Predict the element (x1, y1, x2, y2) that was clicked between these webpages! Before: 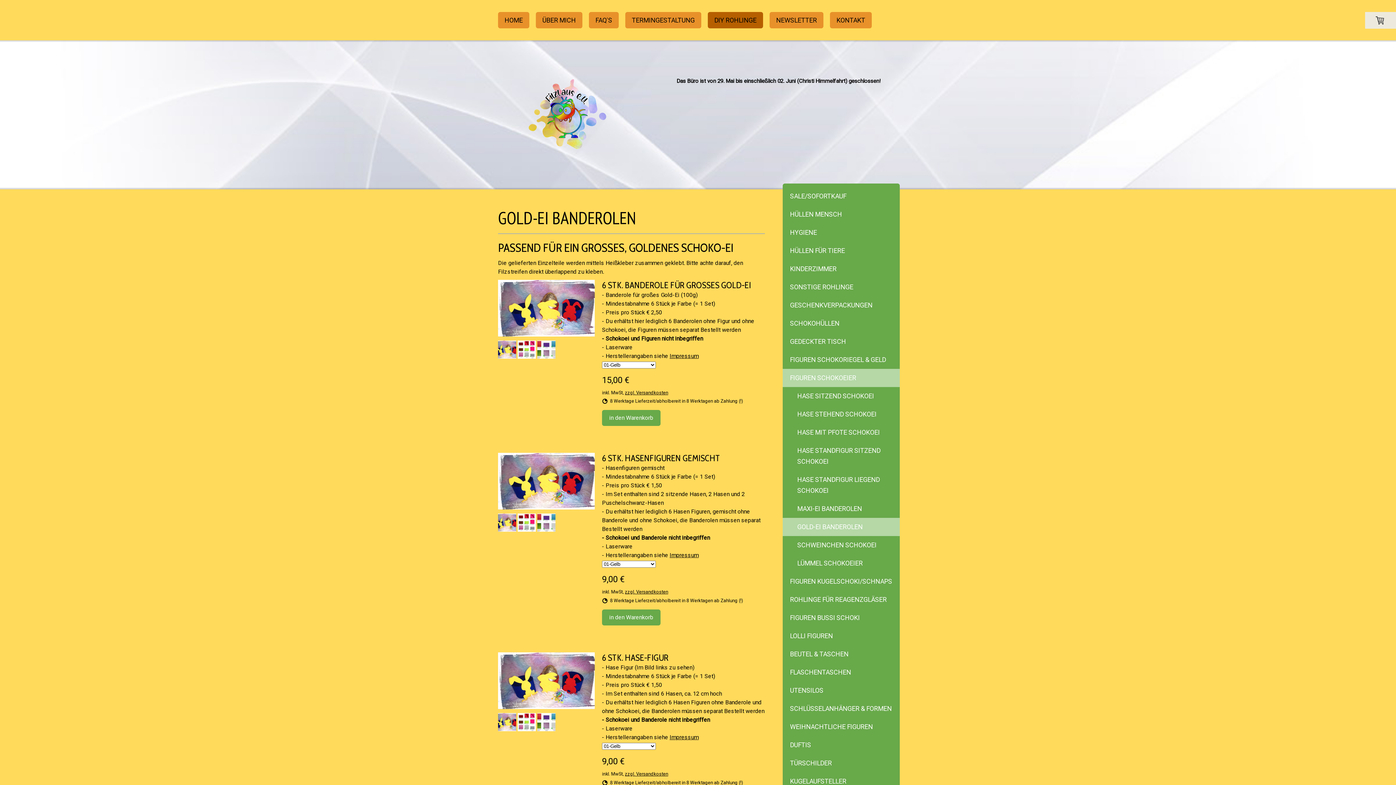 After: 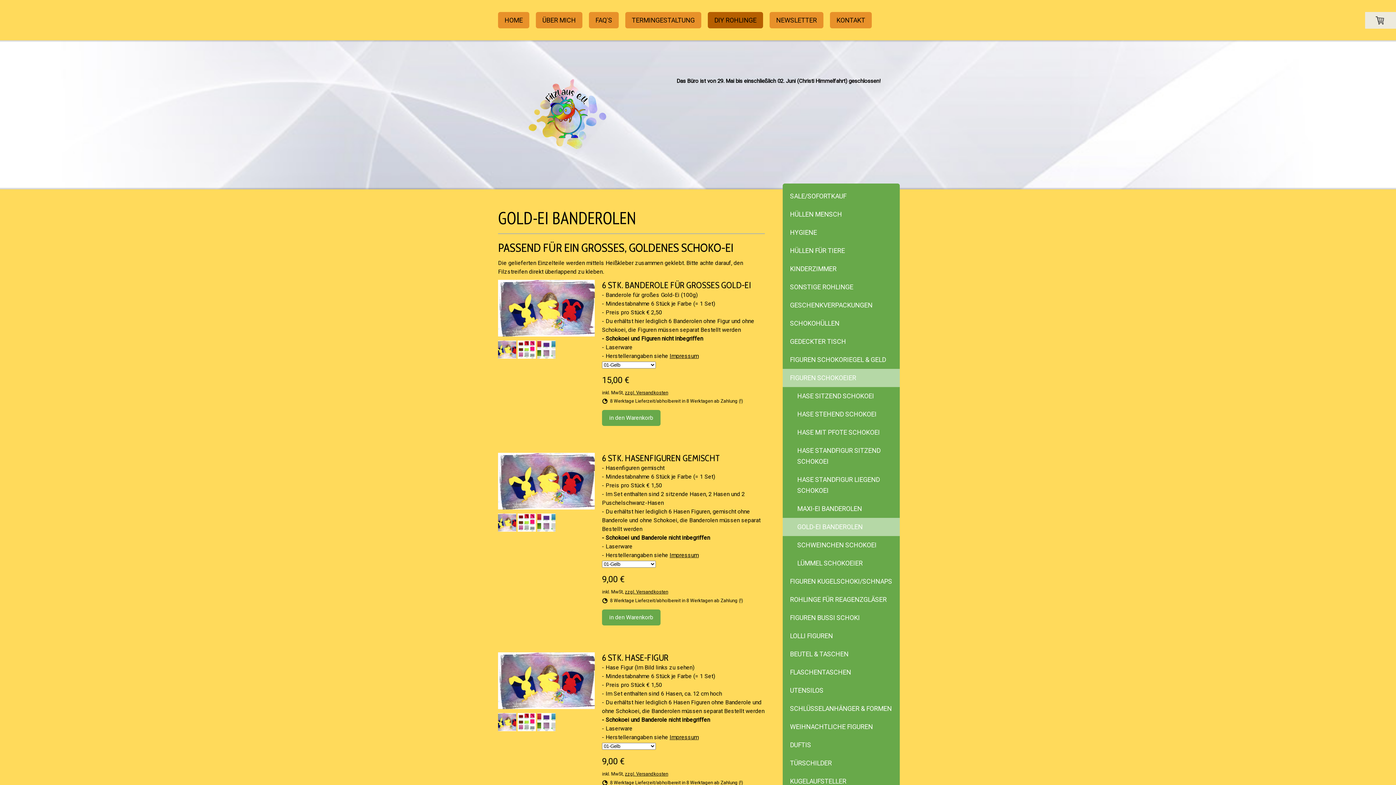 Action: bbox: (498, 726, 516, 733)